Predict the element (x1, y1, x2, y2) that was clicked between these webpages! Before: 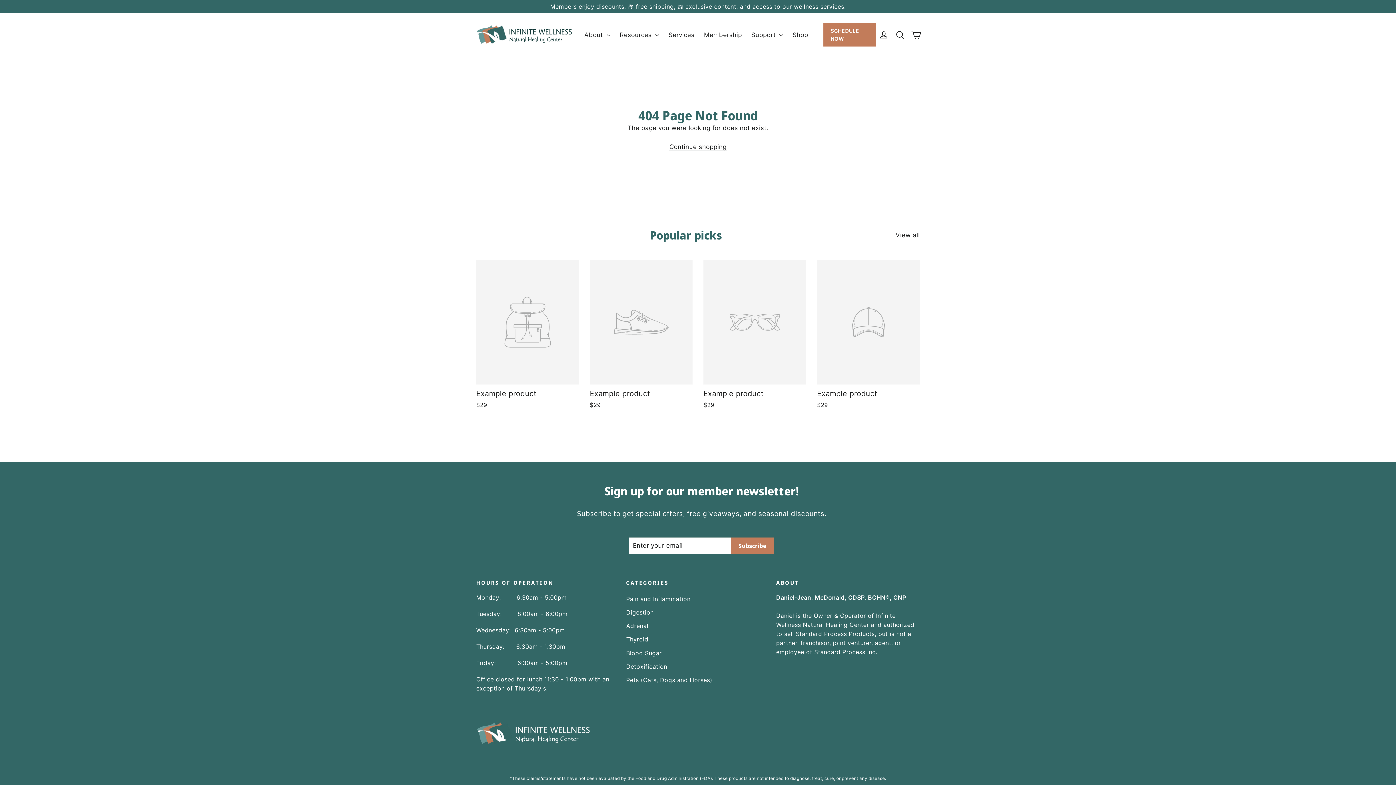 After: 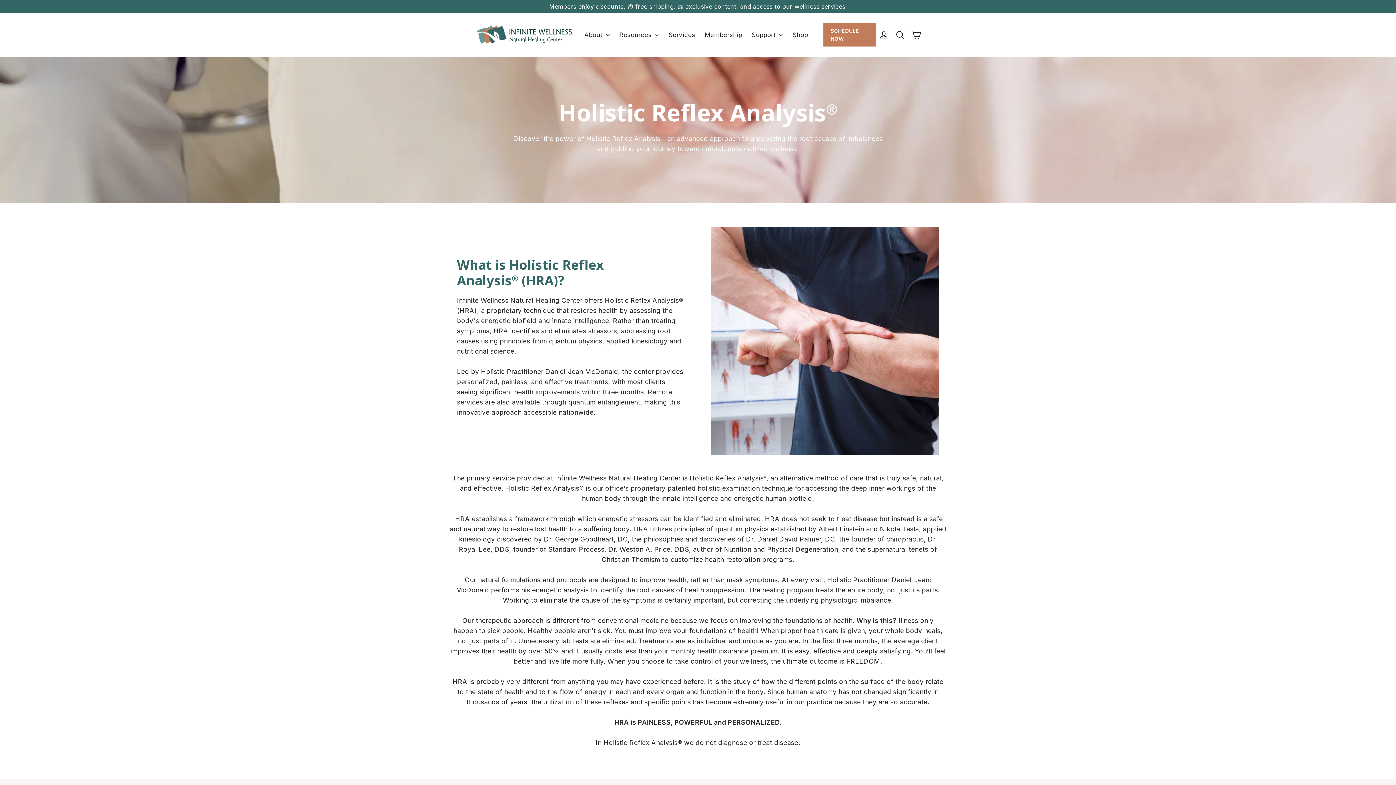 Action: label: Services bbox: (665, 26, 697, 43)